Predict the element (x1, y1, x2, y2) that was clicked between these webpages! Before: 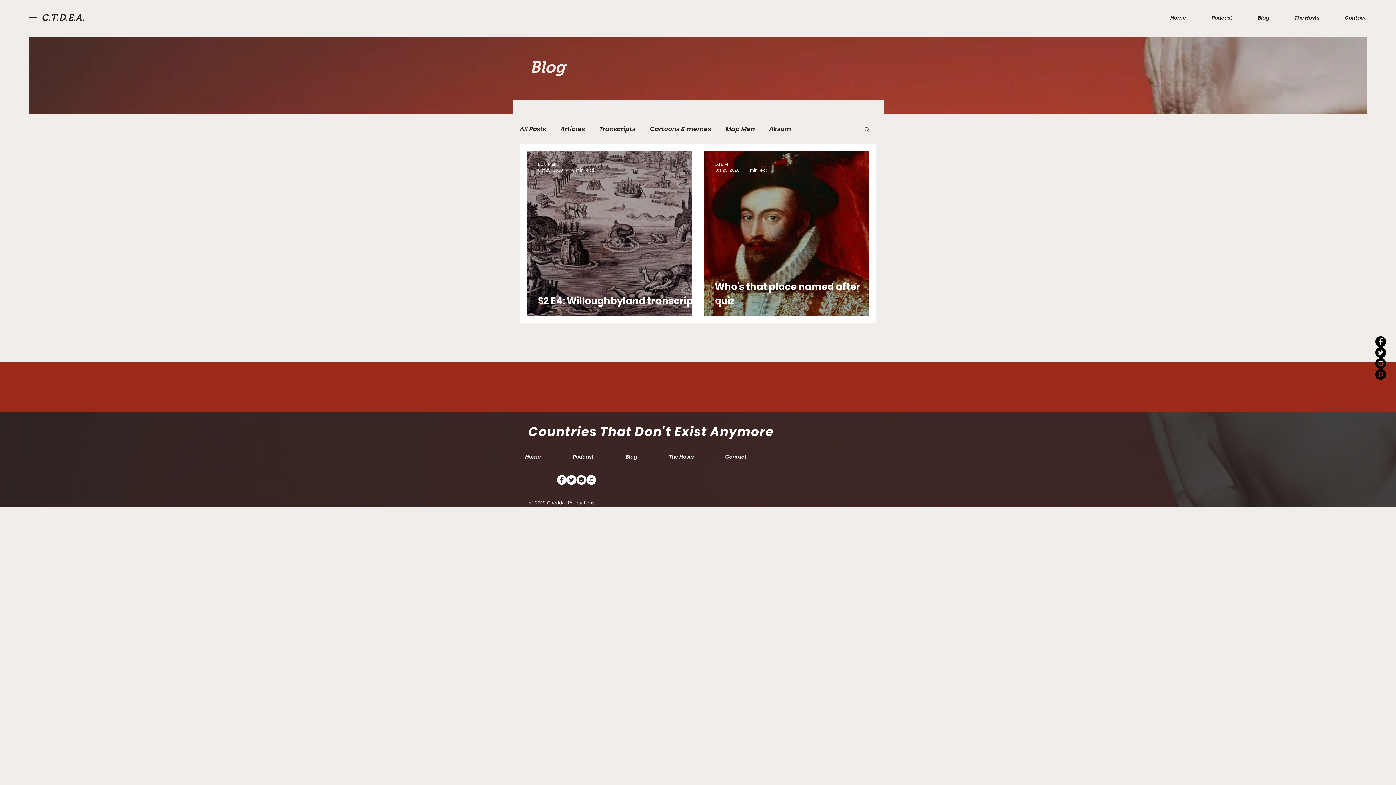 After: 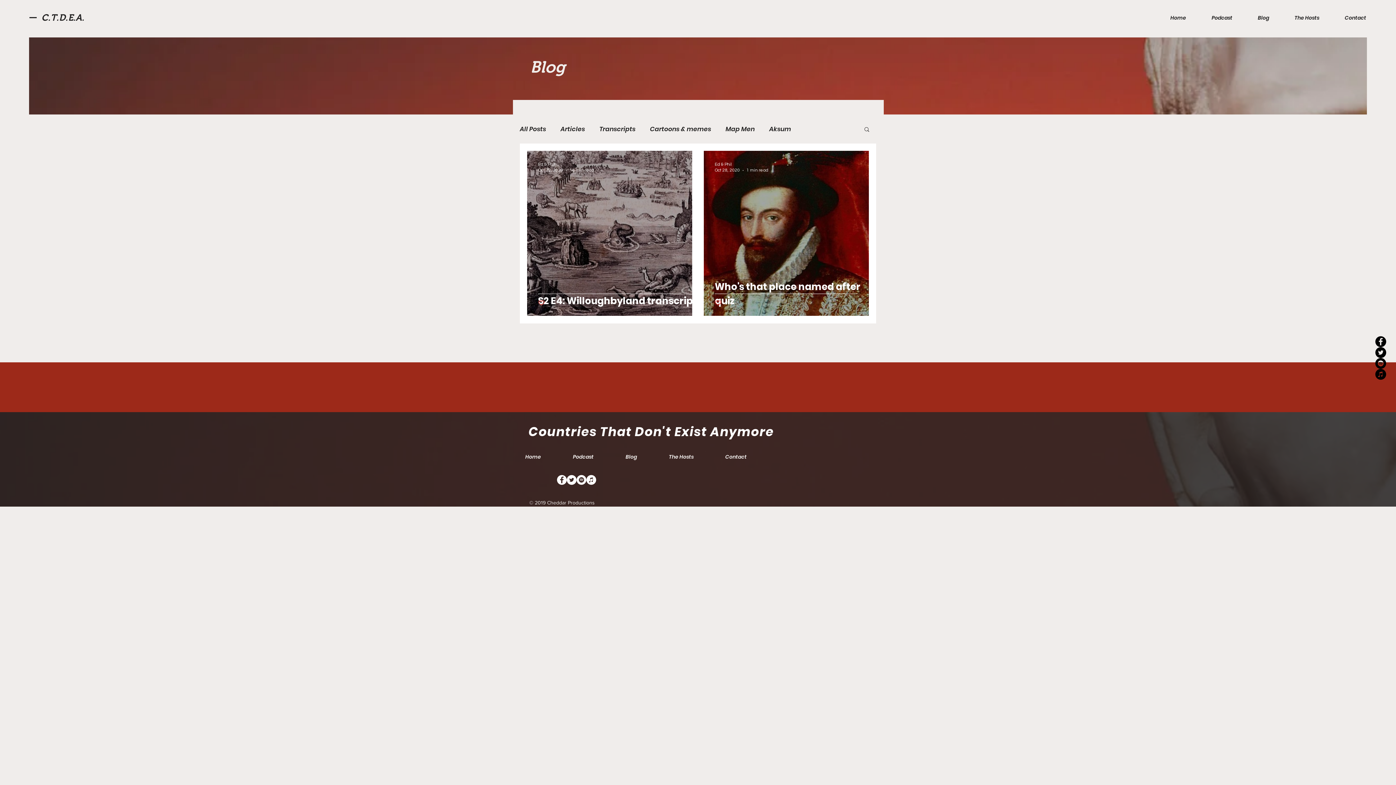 Action: label: Like post bbox: (538, 299, 545, 306)